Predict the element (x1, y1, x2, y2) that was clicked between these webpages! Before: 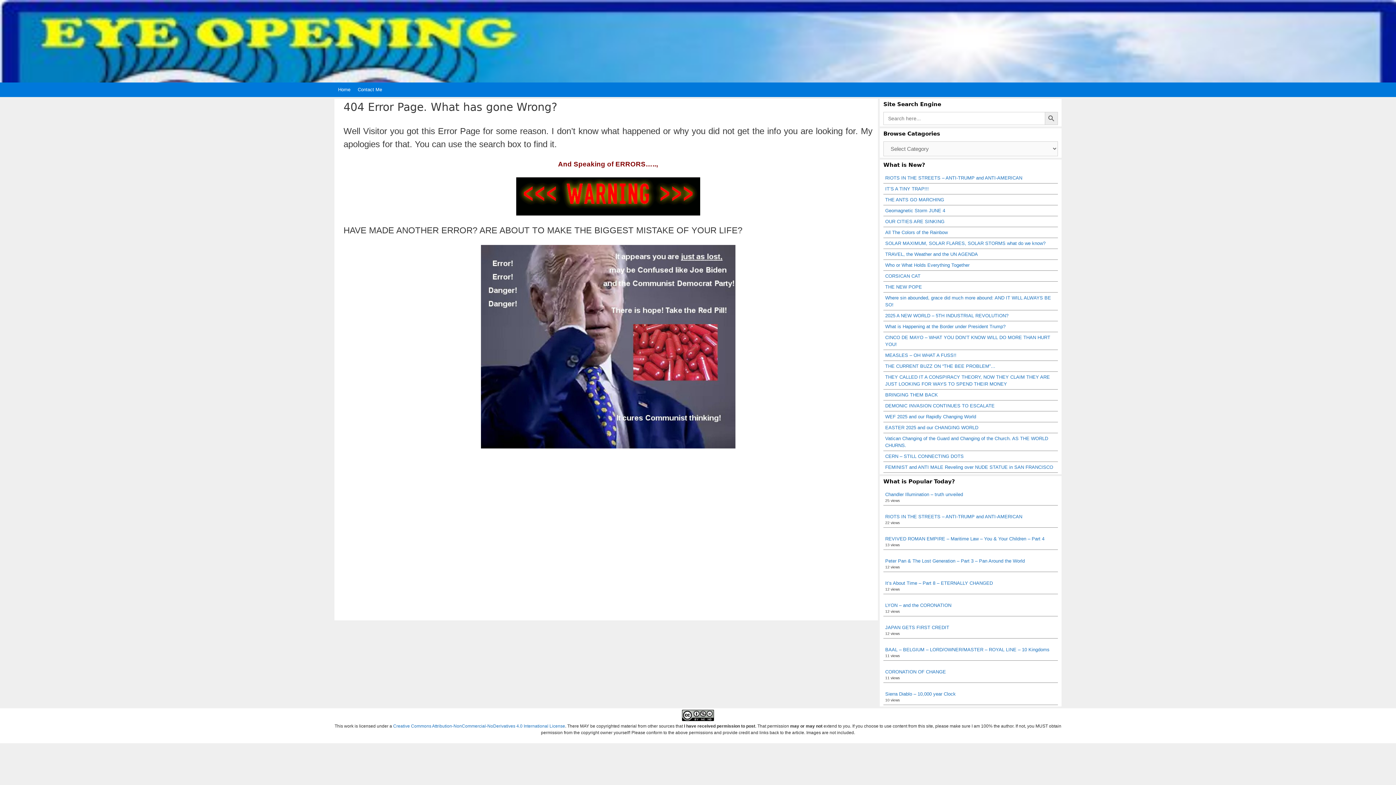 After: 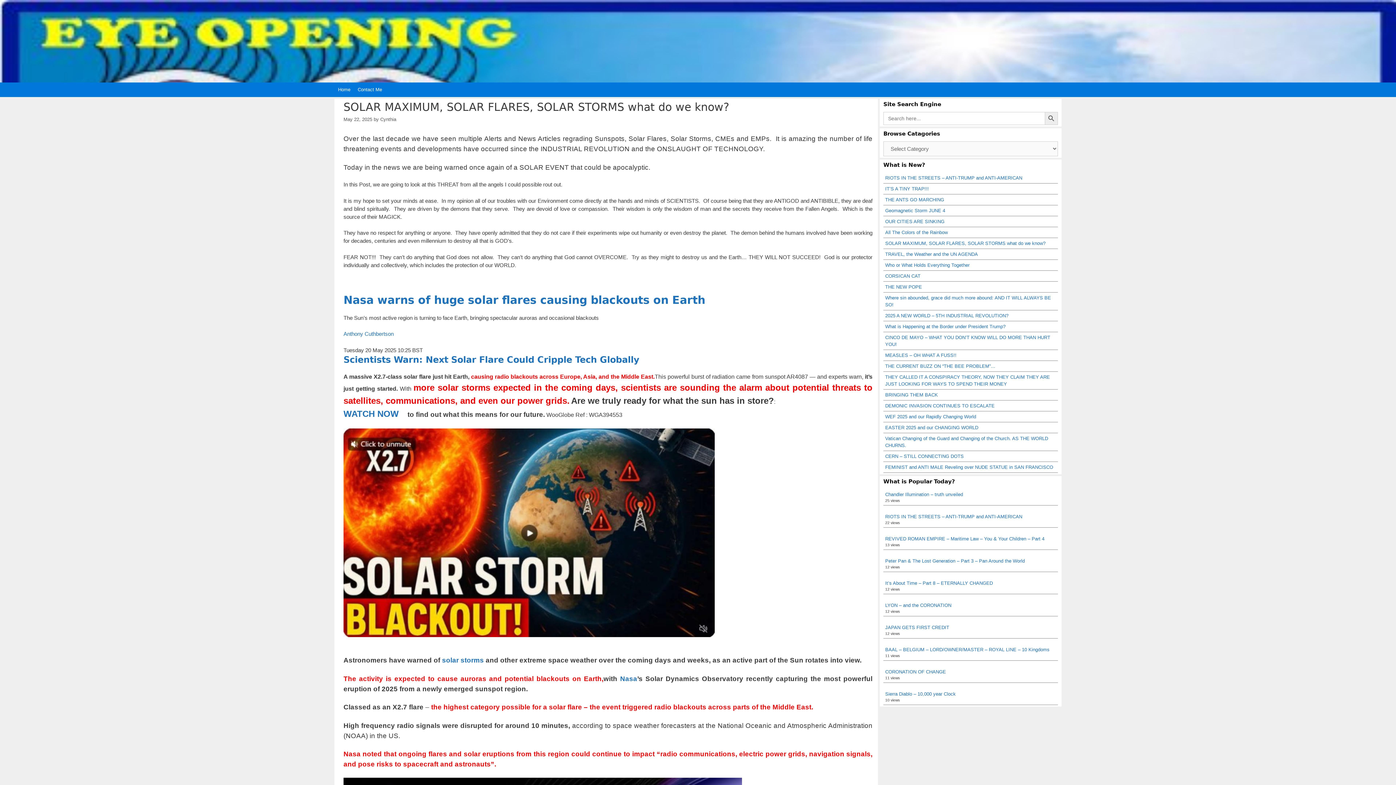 Action: bbox: (885, 240, 1045, 246) label: SOLAR MAXIMUM, SOLAR FLARES, SOLAR STORMS what do we know?